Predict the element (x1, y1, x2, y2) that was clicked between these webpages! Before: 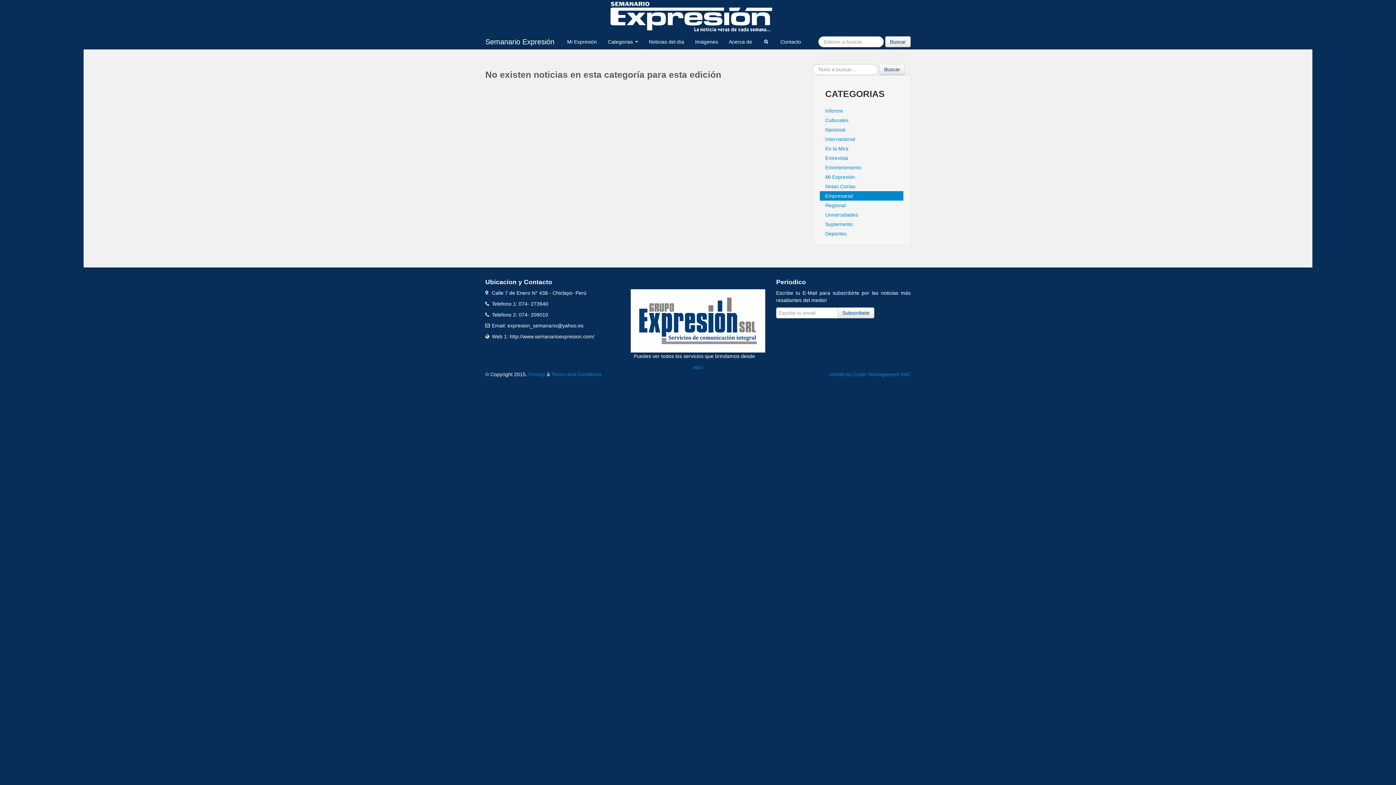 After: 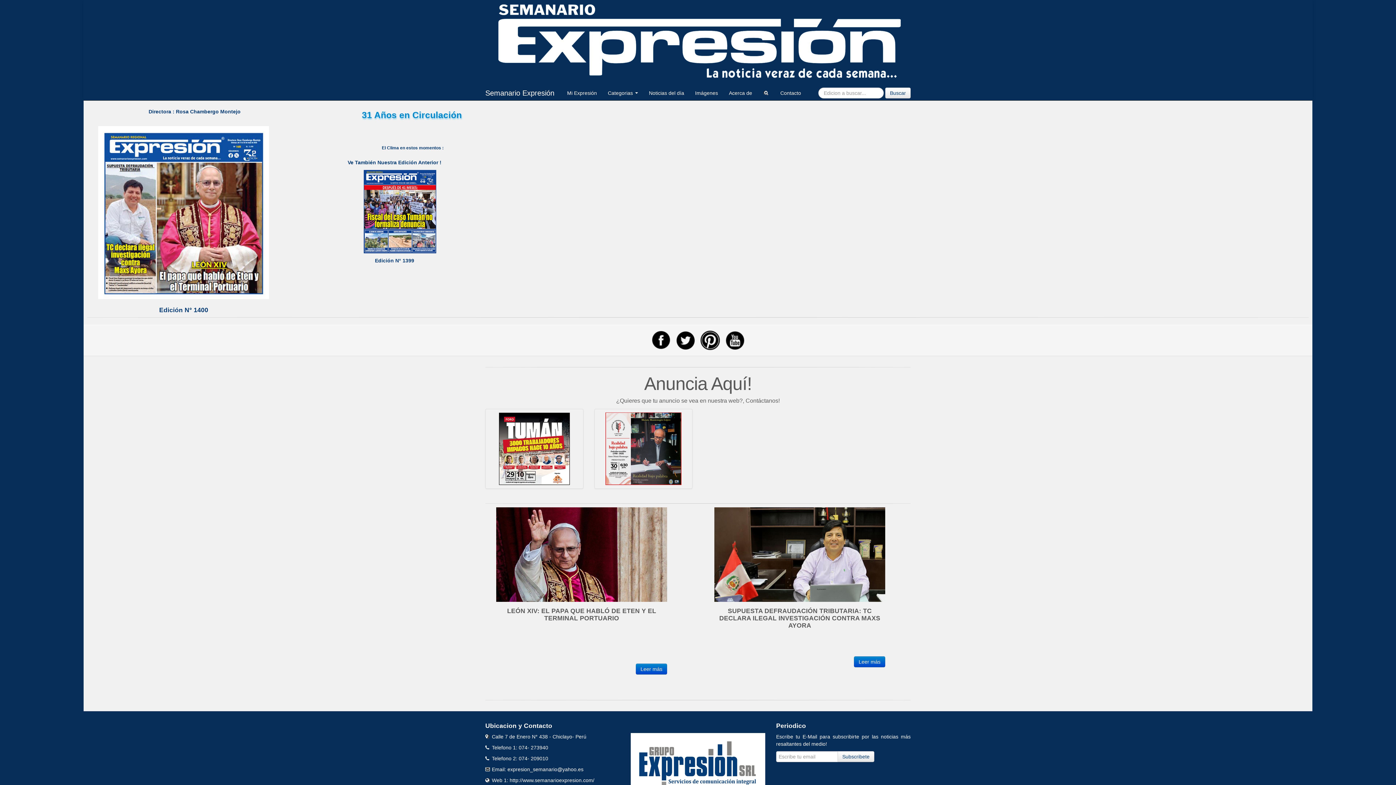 Action: label: Semanario Expresión bbox: (478, 34, 561, 48)